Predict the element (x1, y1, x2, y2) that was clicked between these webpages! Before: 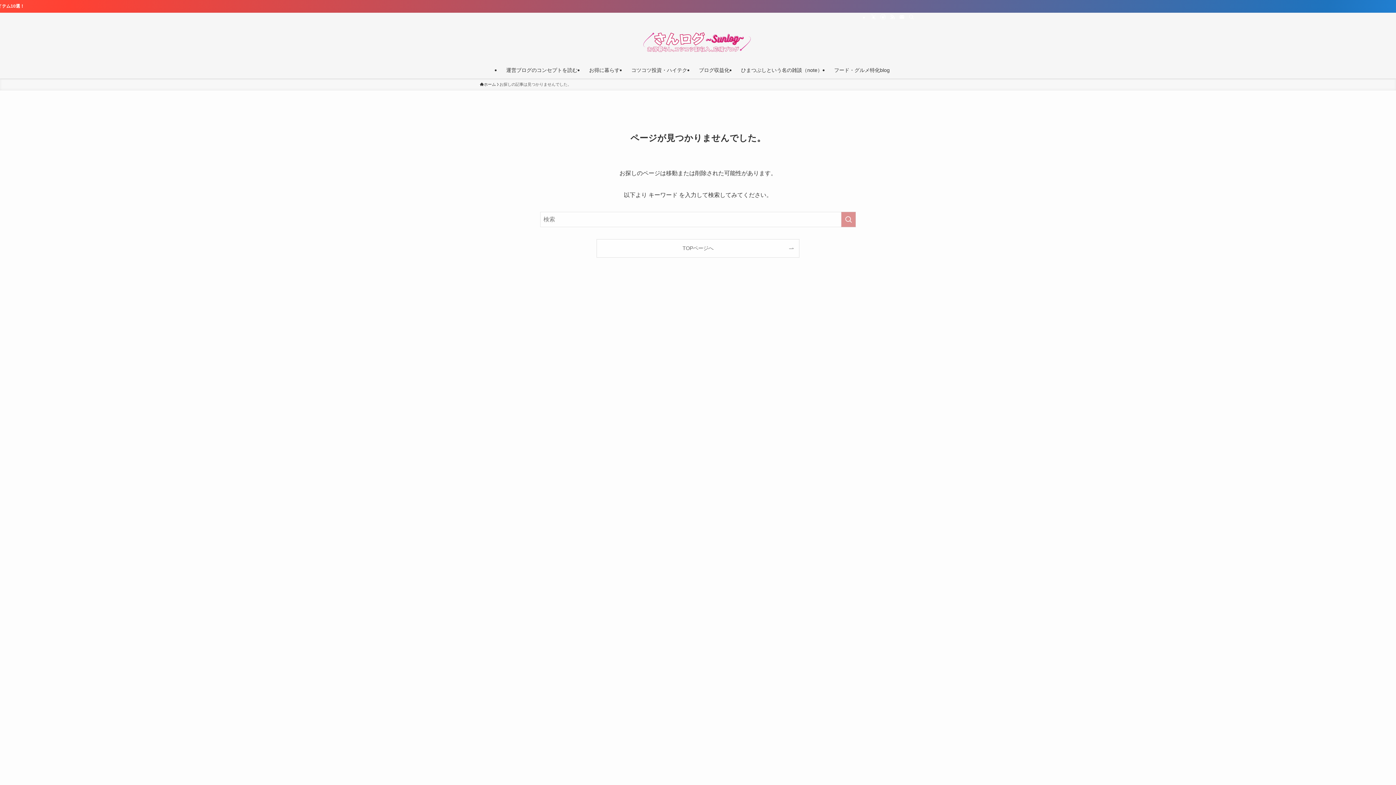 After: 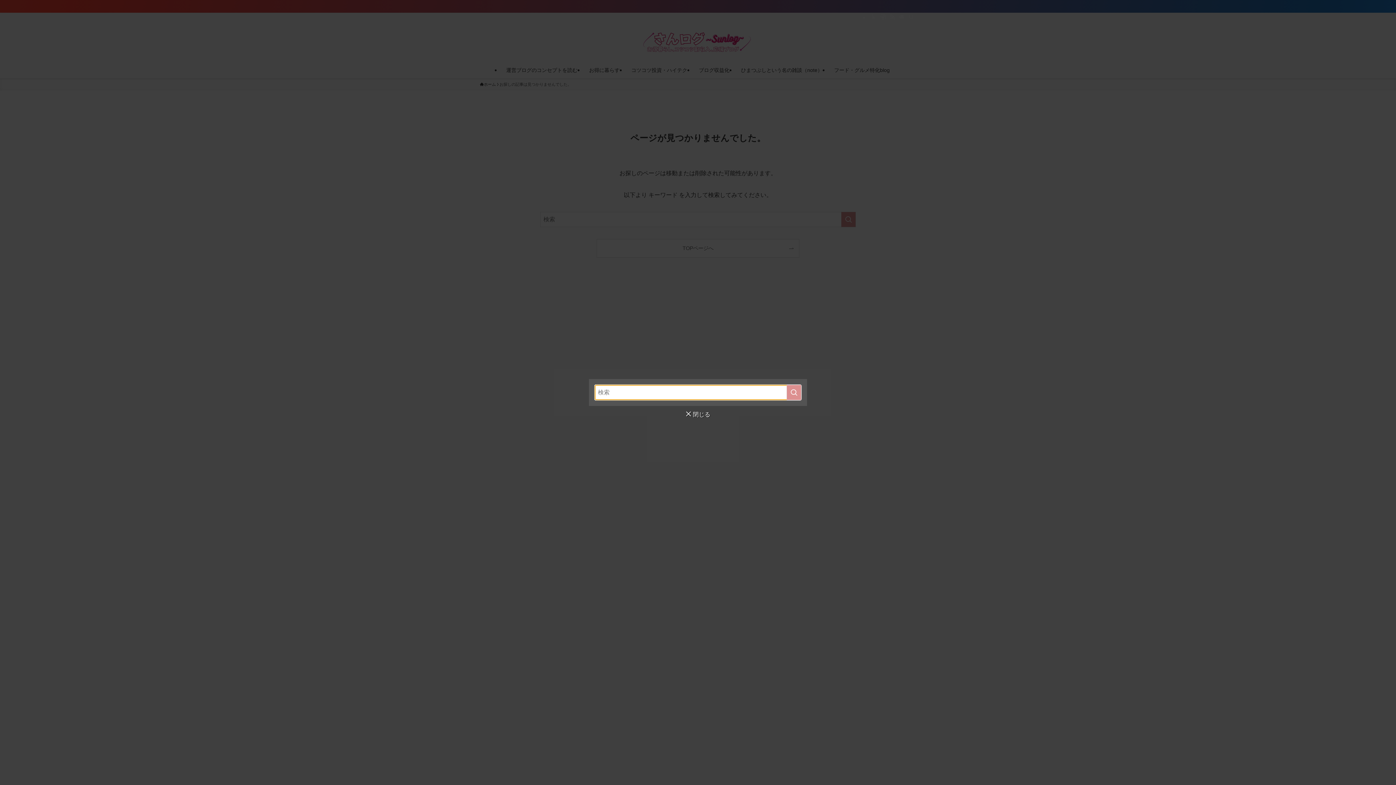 Action: label: 検索 bbox: (906, 13, 916, 21)